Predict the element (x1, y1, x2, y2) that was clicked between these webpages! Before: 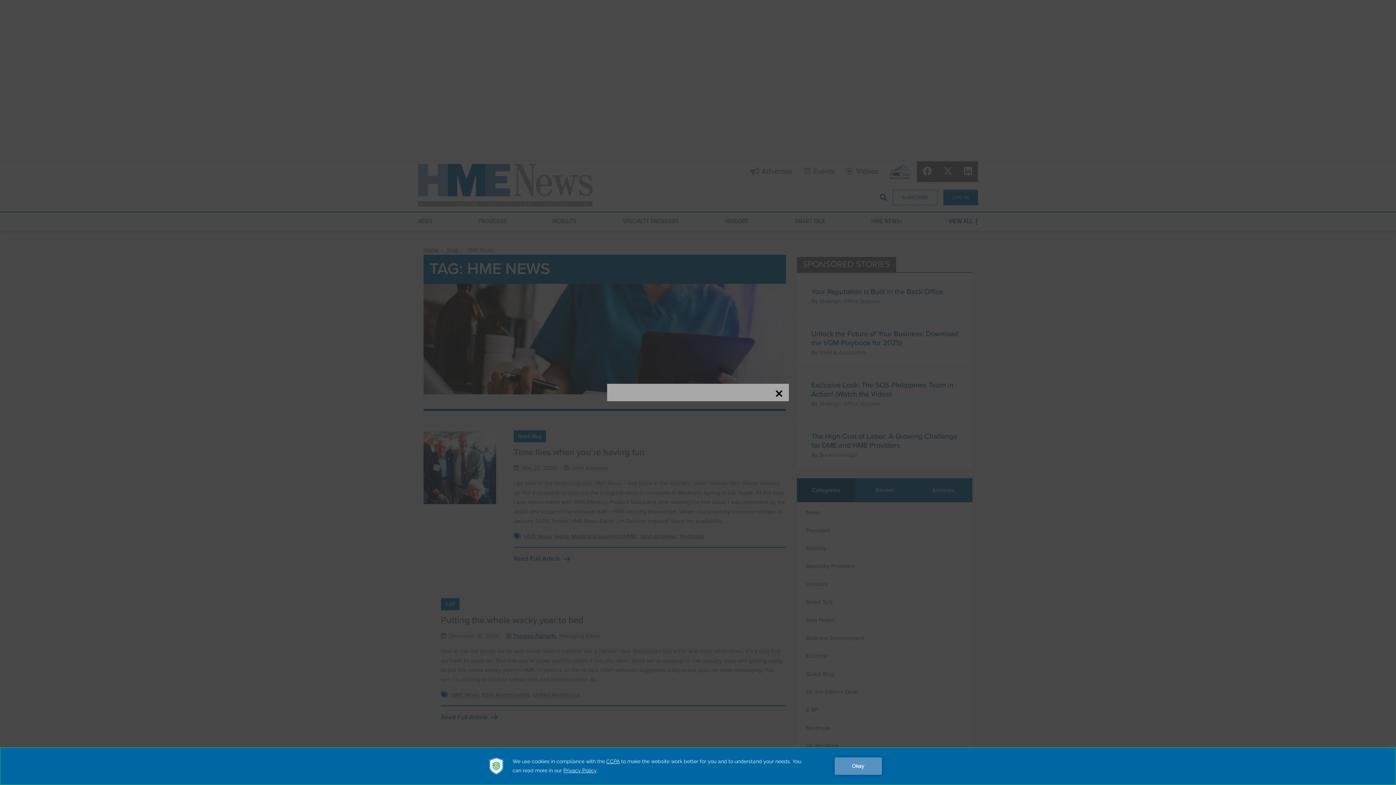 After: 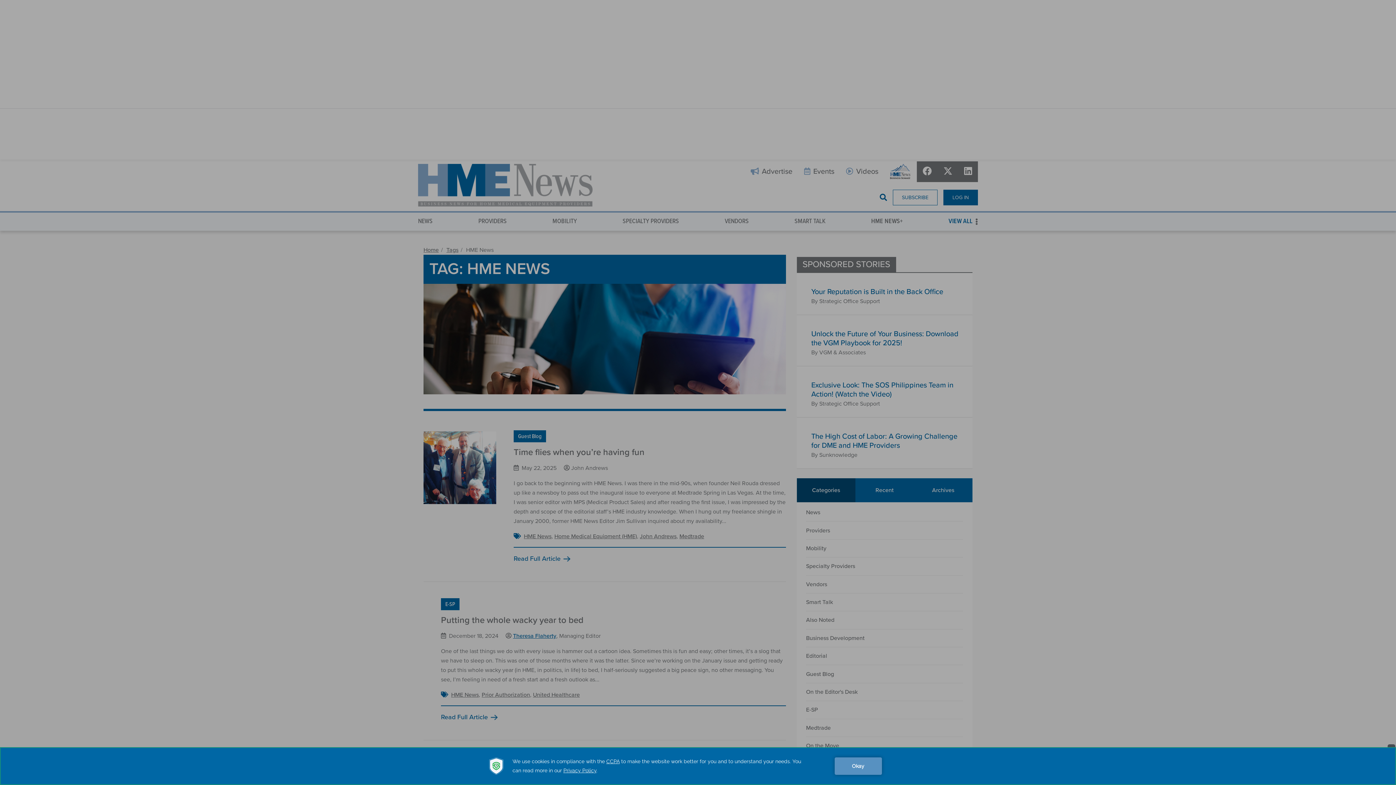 Action: bbox: (774, 389, 783, 398)